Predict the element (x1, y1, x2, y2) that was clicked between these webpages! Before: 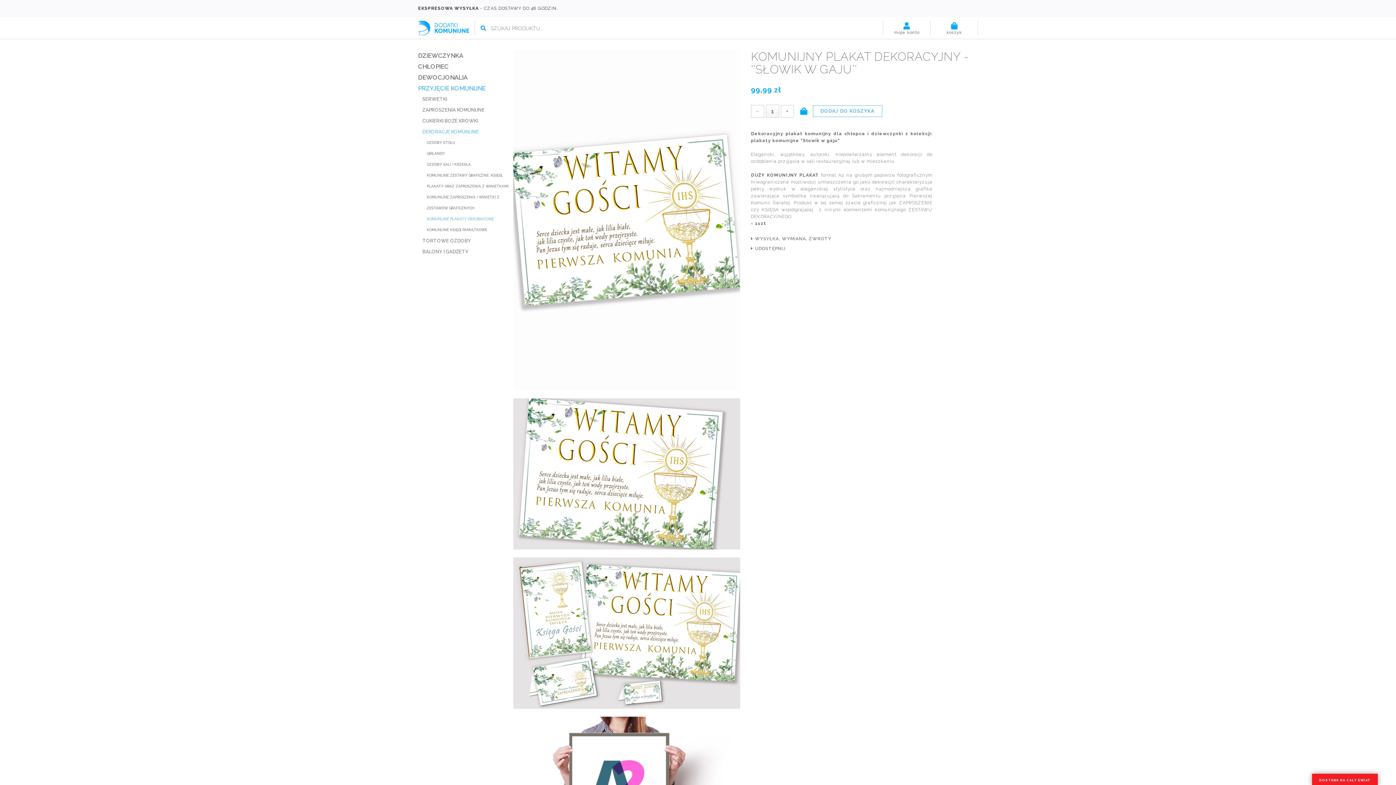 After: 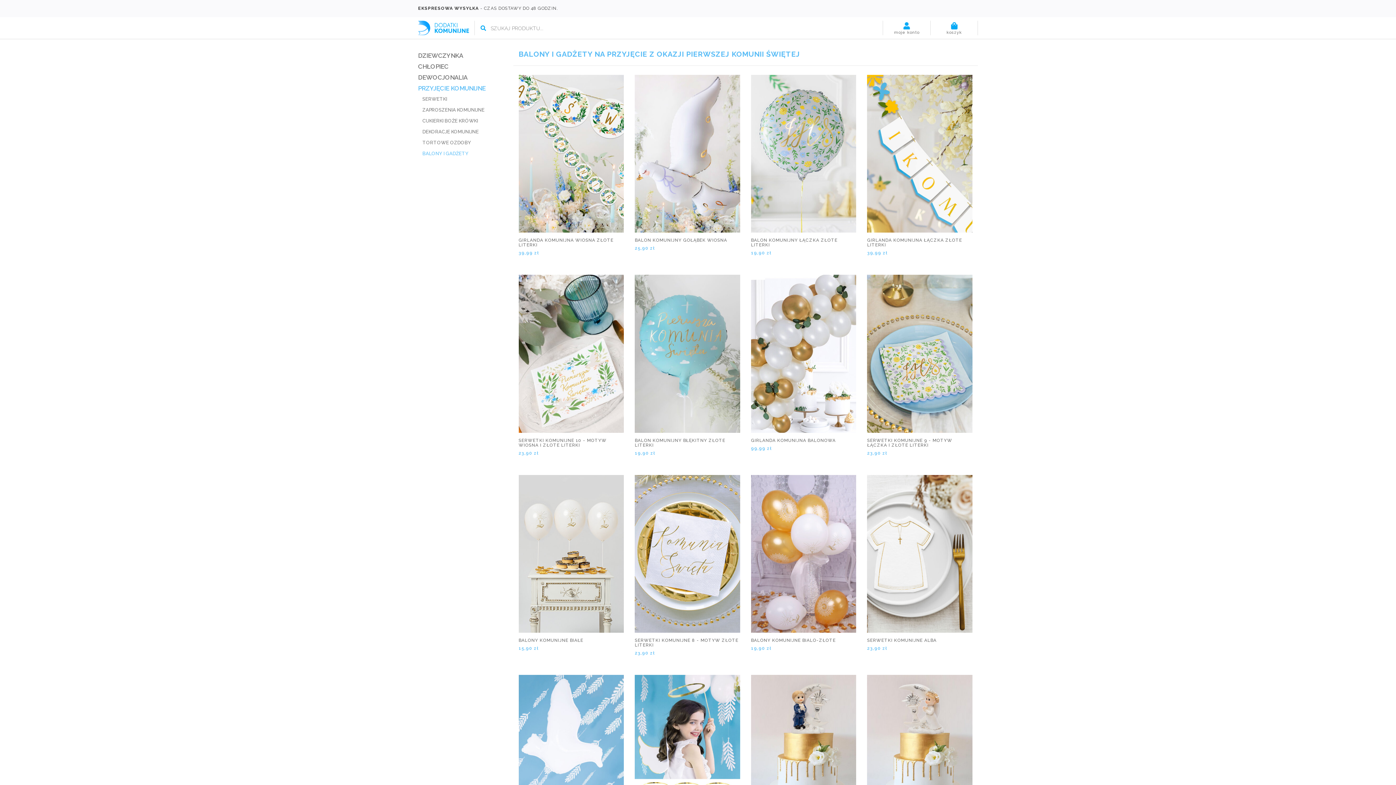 Action: bbox: (422, 246, 468, 257) label: BALONY I GADŻETY